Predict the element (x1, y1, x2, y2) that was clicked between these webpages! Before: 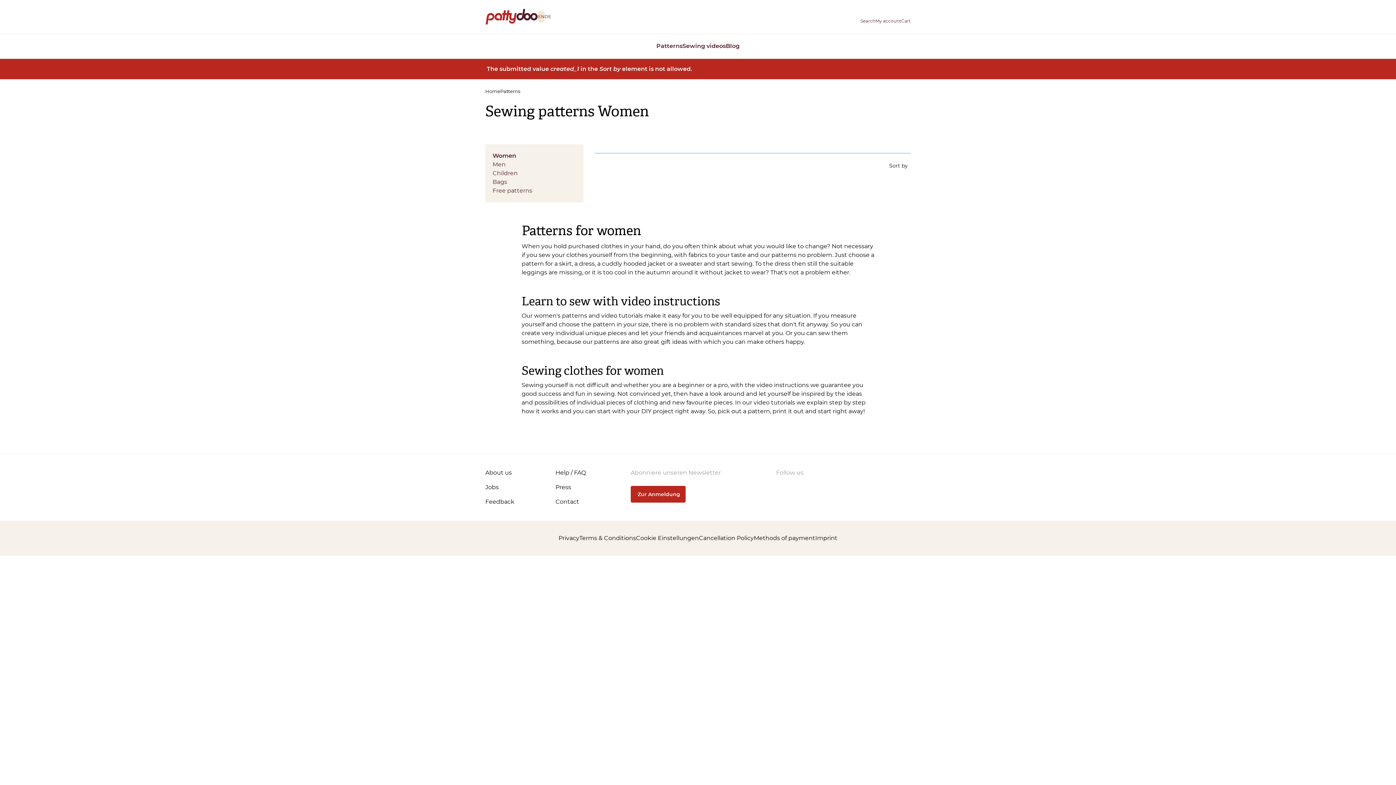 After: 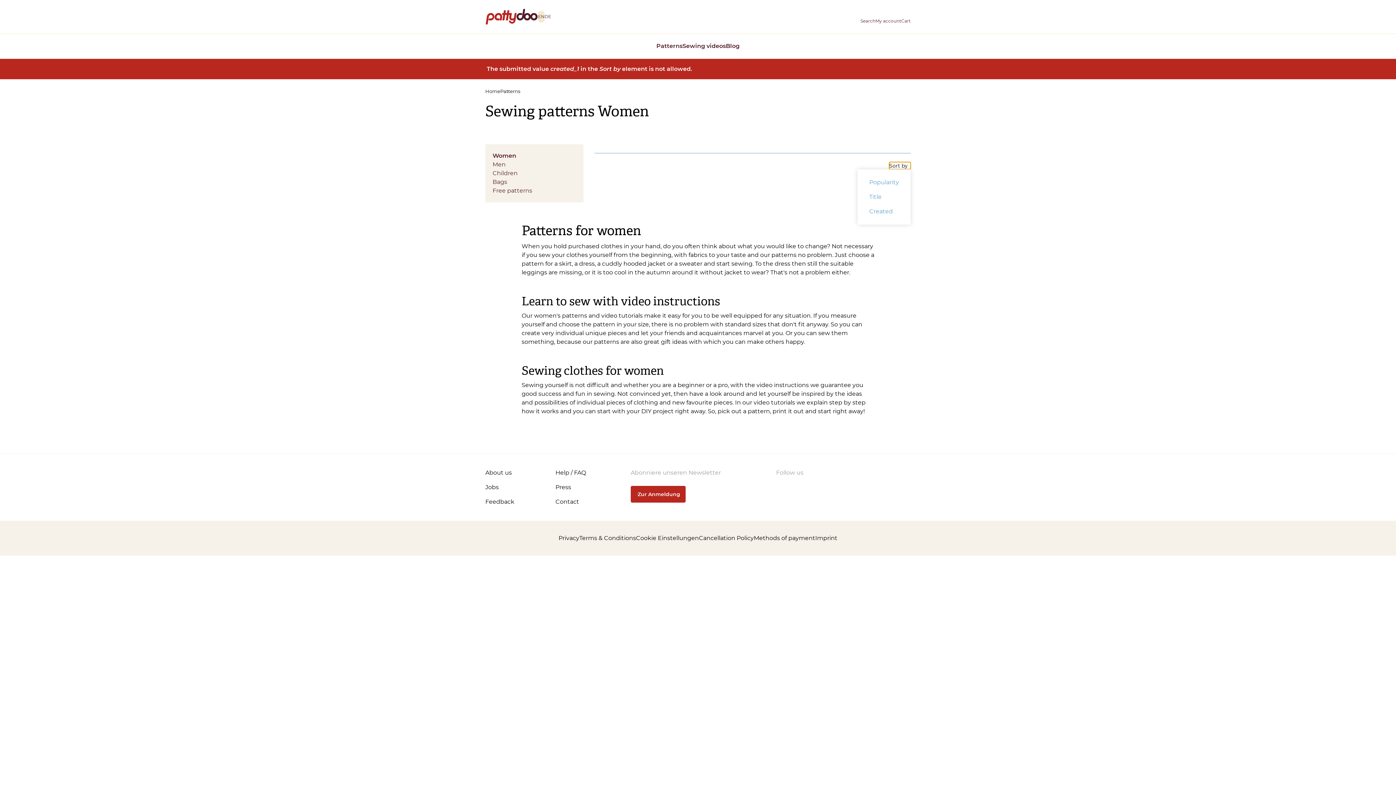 Action: label: Sort by bbox: (889, 162, 910, 169)